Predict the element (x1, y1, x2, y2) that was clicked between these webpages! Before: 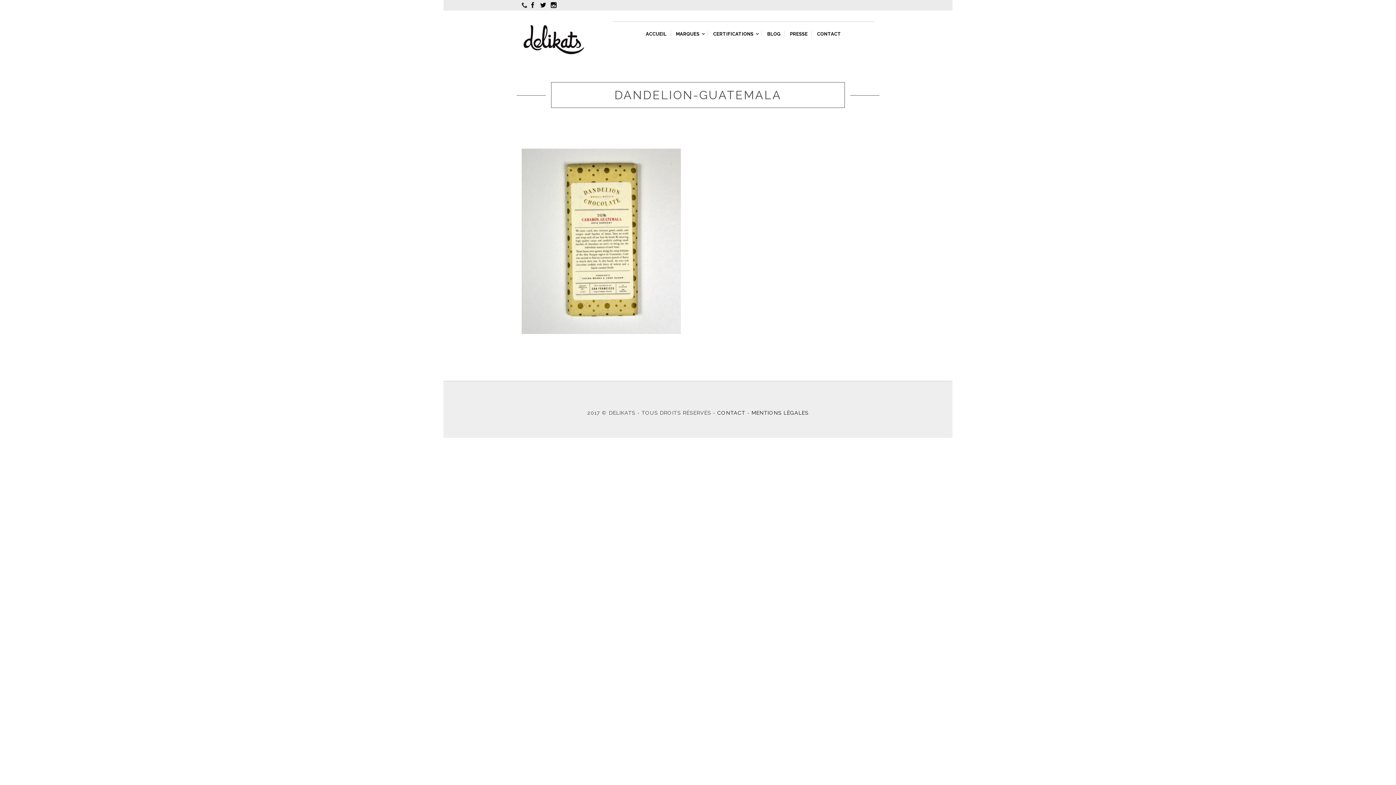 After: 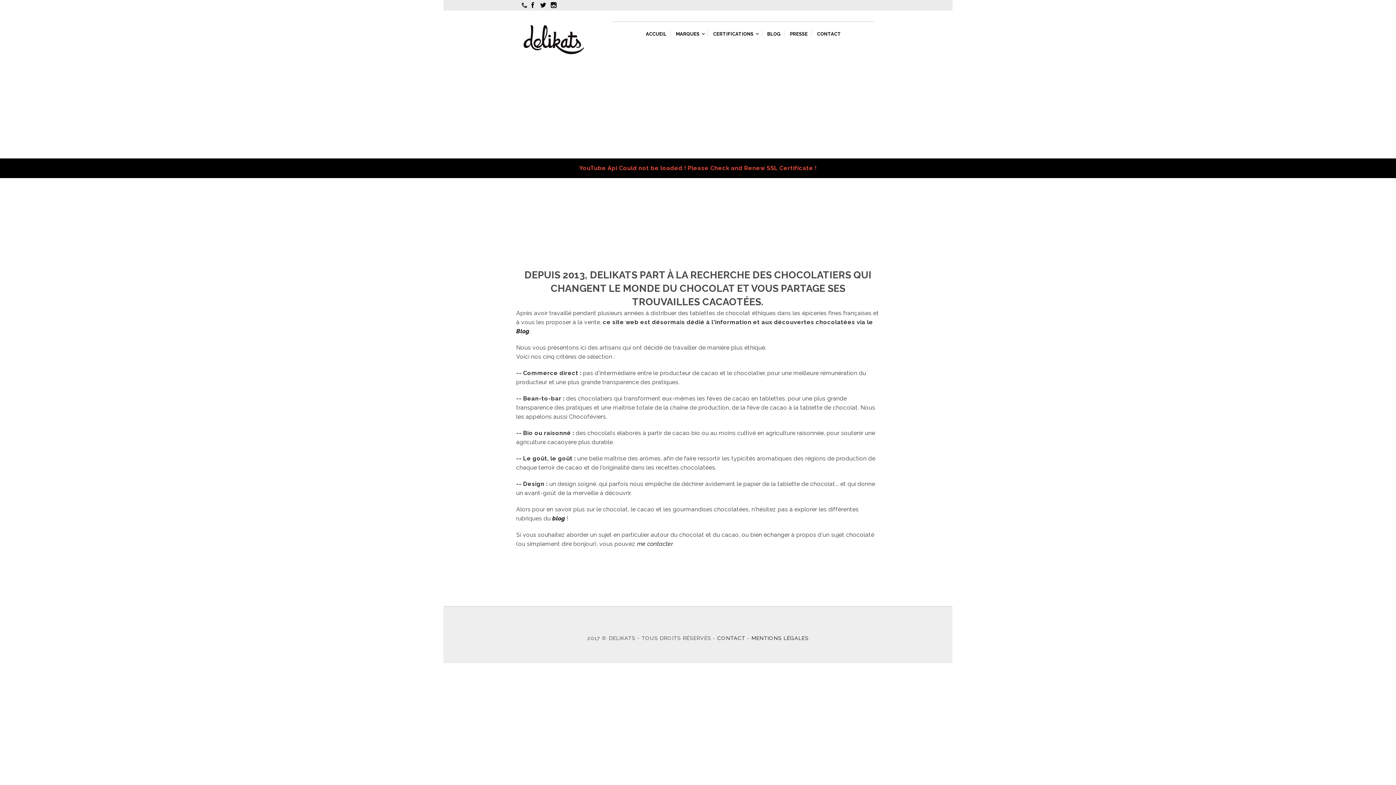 Action: bbox: (521, 21, 586, 57)